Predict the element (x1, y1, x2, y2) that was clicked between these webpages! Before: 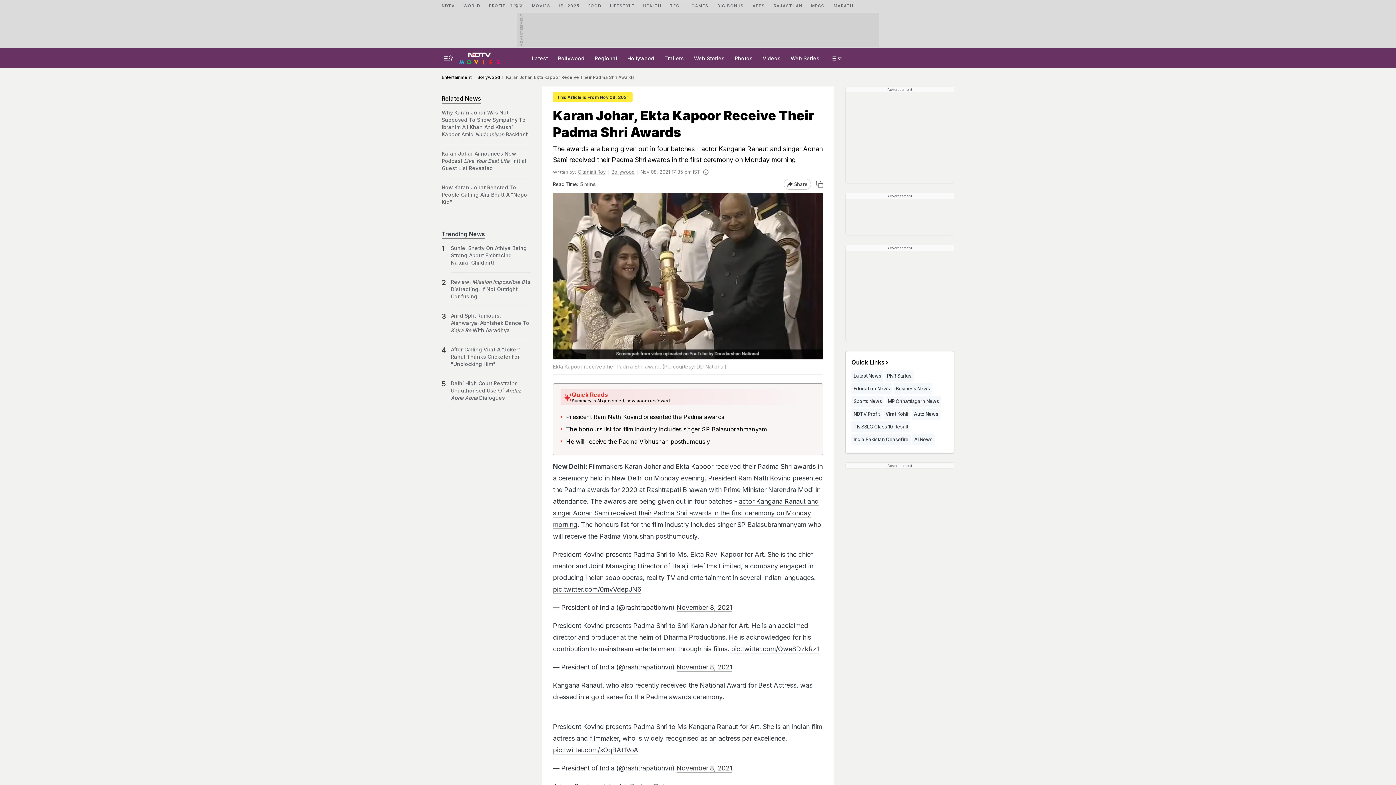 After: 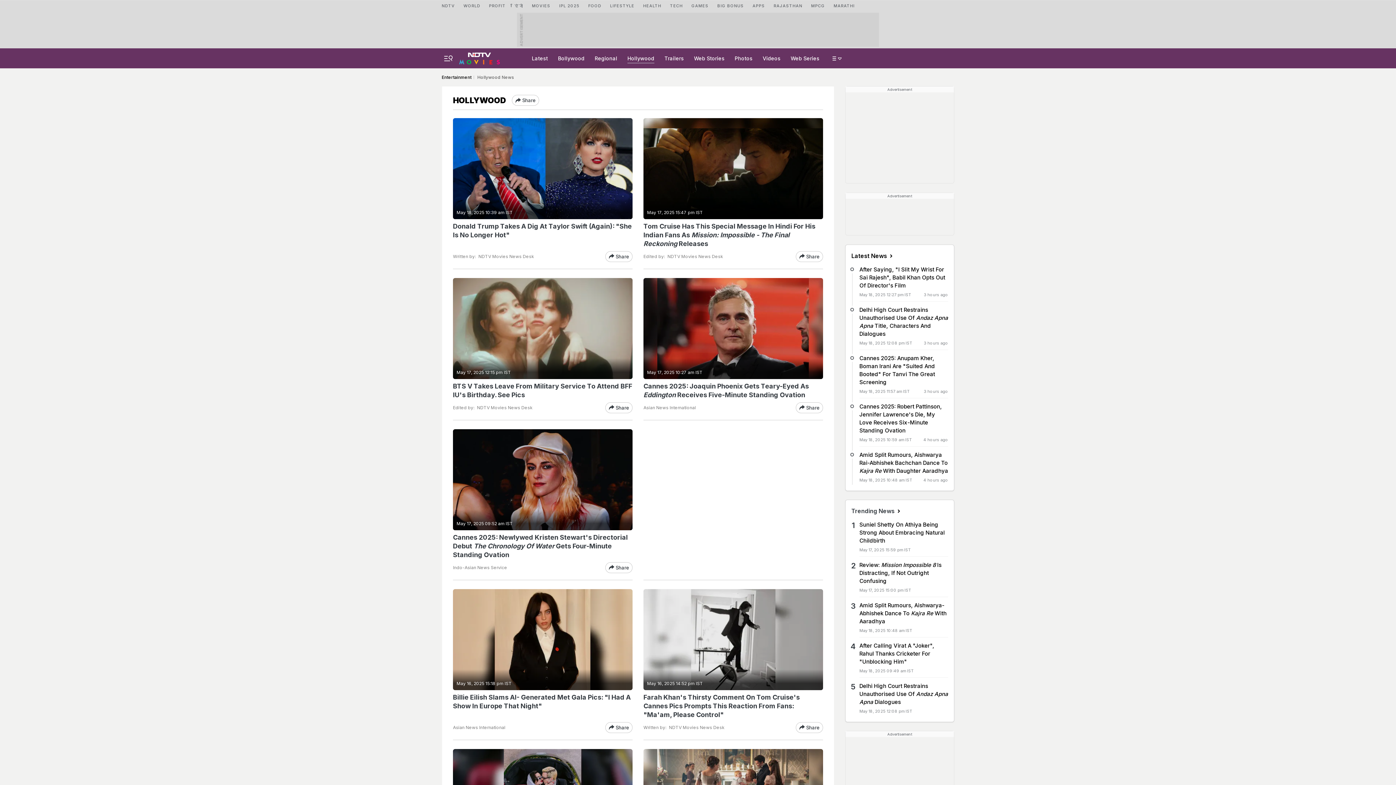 Action: label: Hollywood bbox: (625, 48, 656, 68)